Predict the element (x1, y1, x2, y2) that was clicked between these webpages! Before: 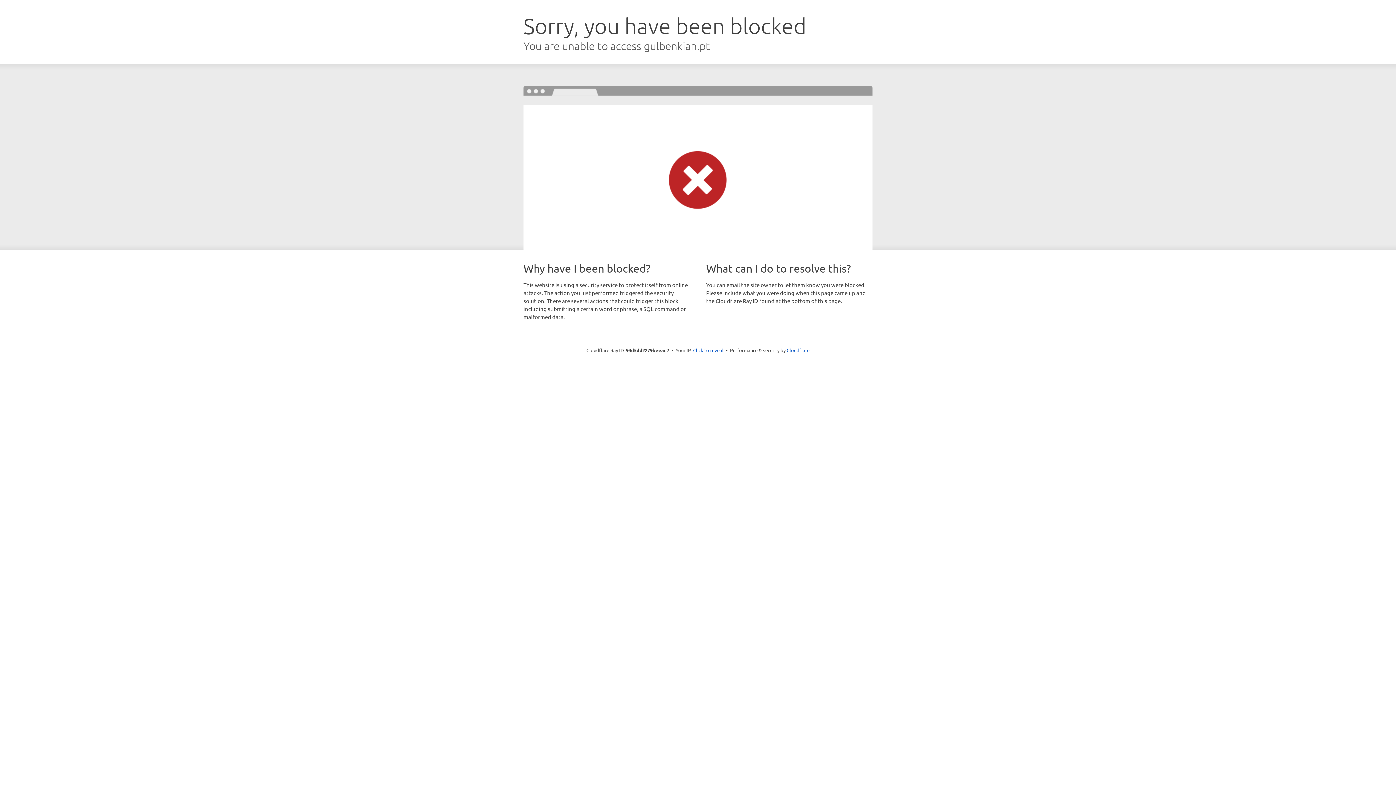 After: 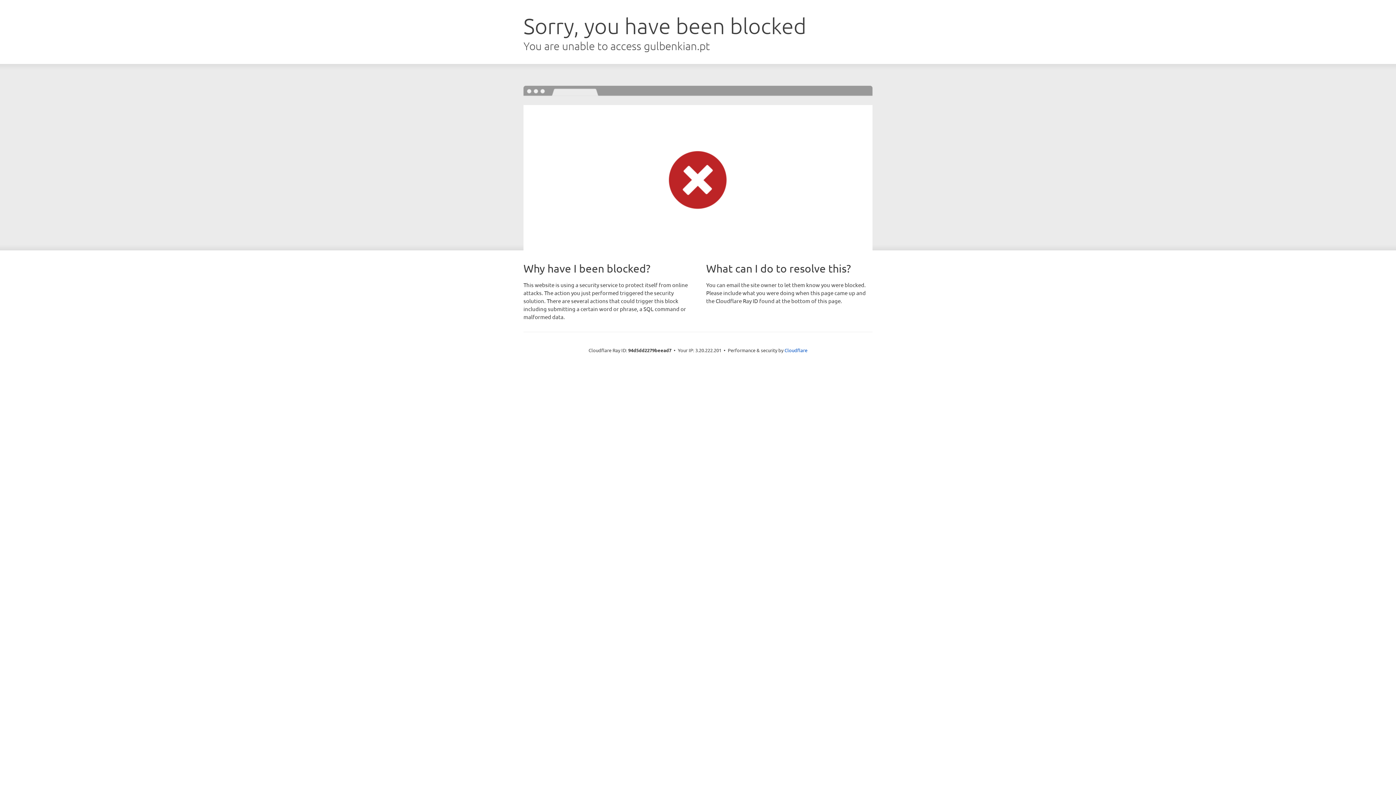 Action: label: Click to reveal bbox: (693, 346, 723, 353)